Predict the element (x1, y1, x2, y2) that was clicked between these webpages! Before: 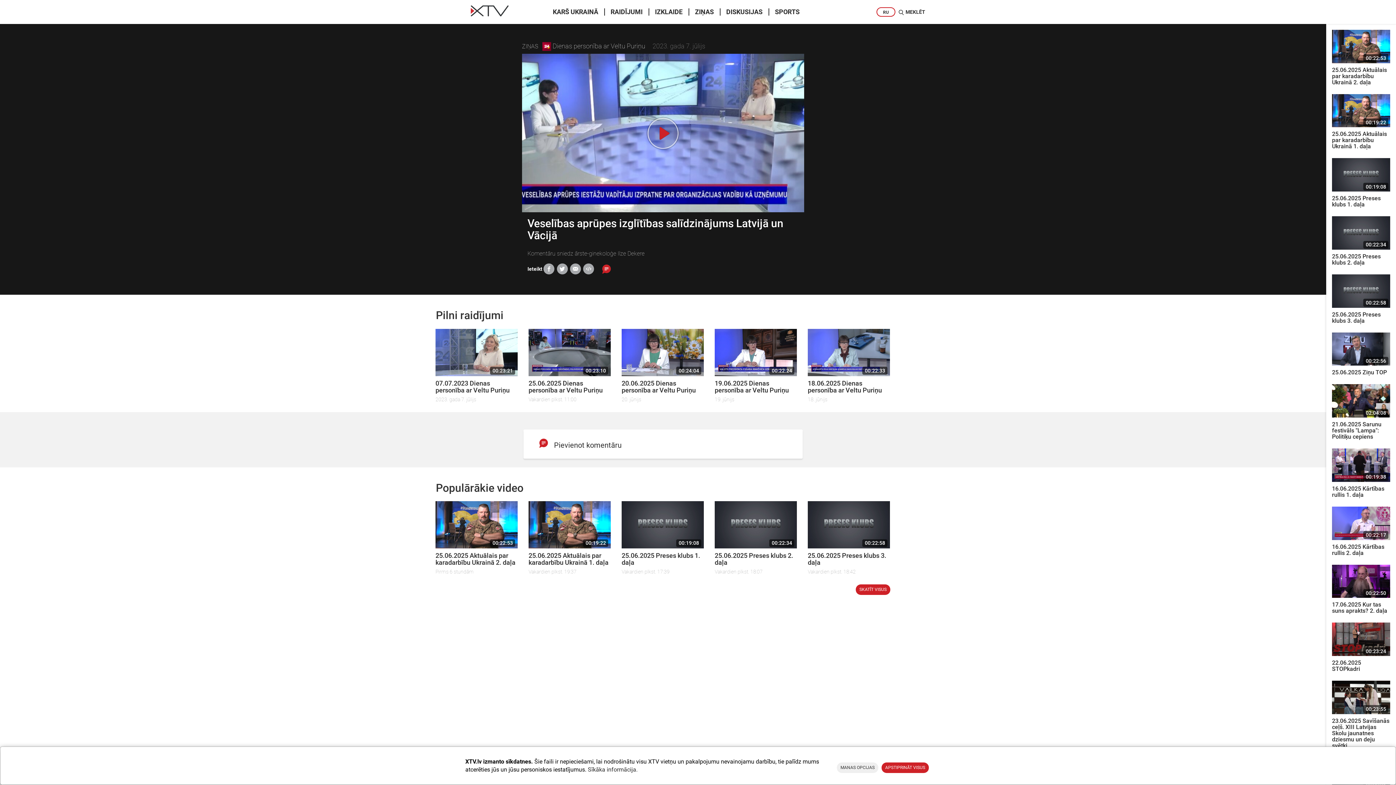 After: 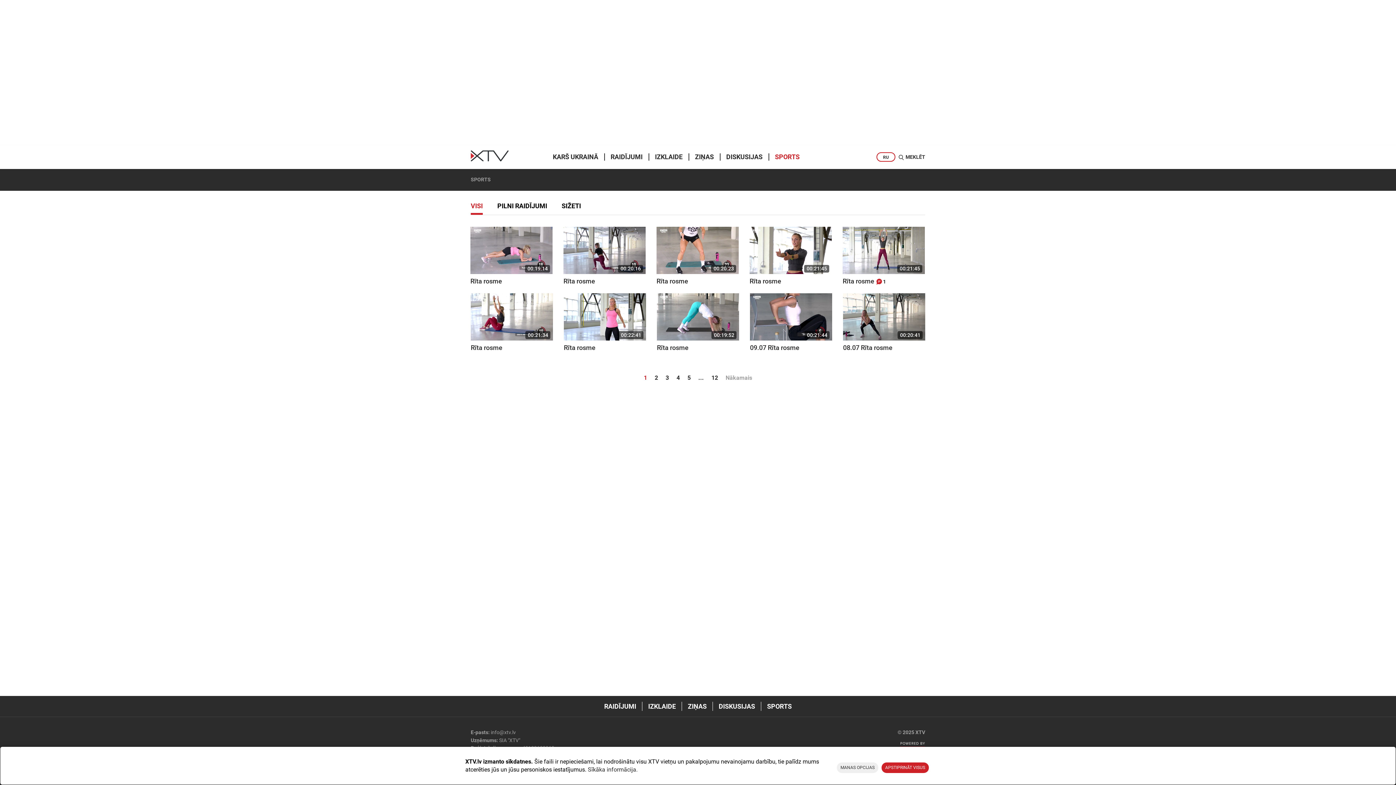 Action: bbox: (769, 8, 805, 15) label: SPORTS